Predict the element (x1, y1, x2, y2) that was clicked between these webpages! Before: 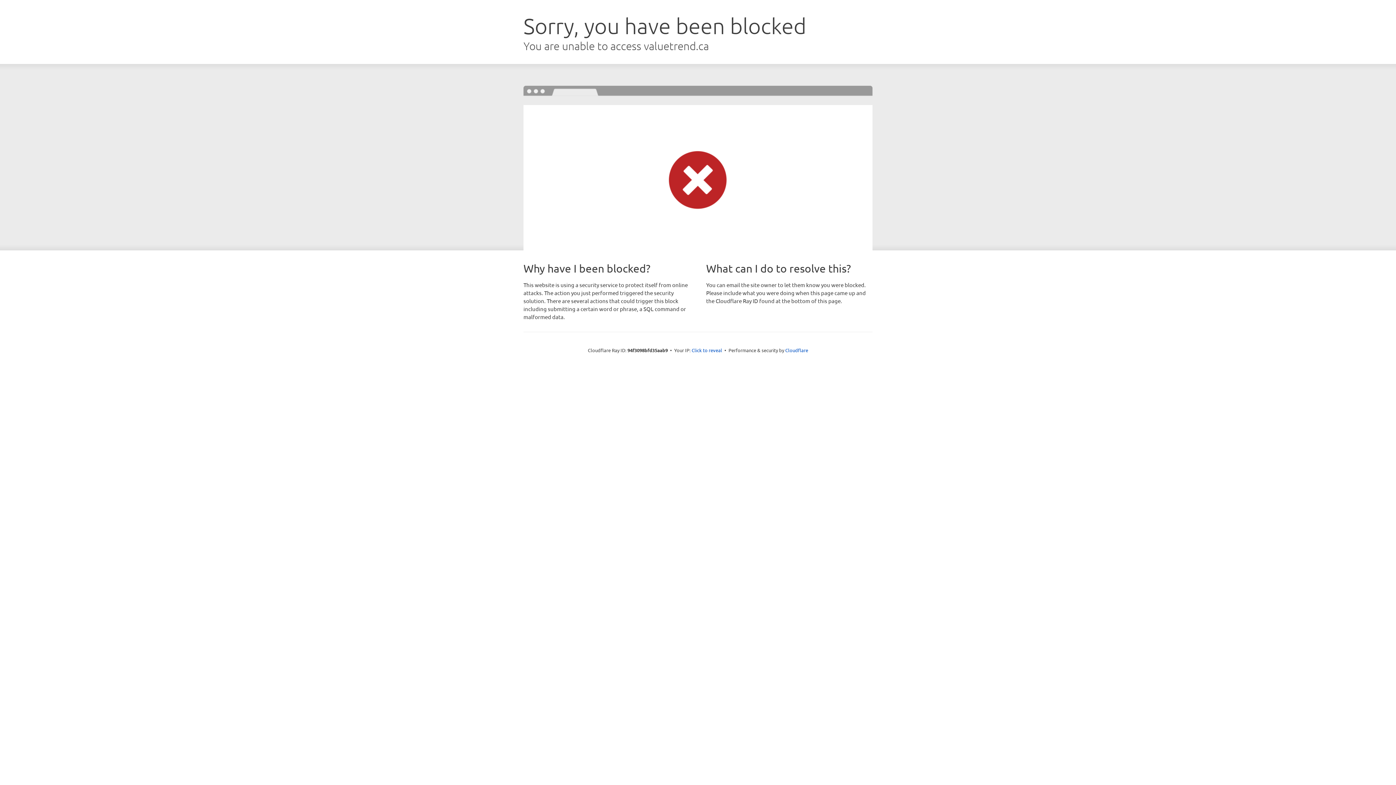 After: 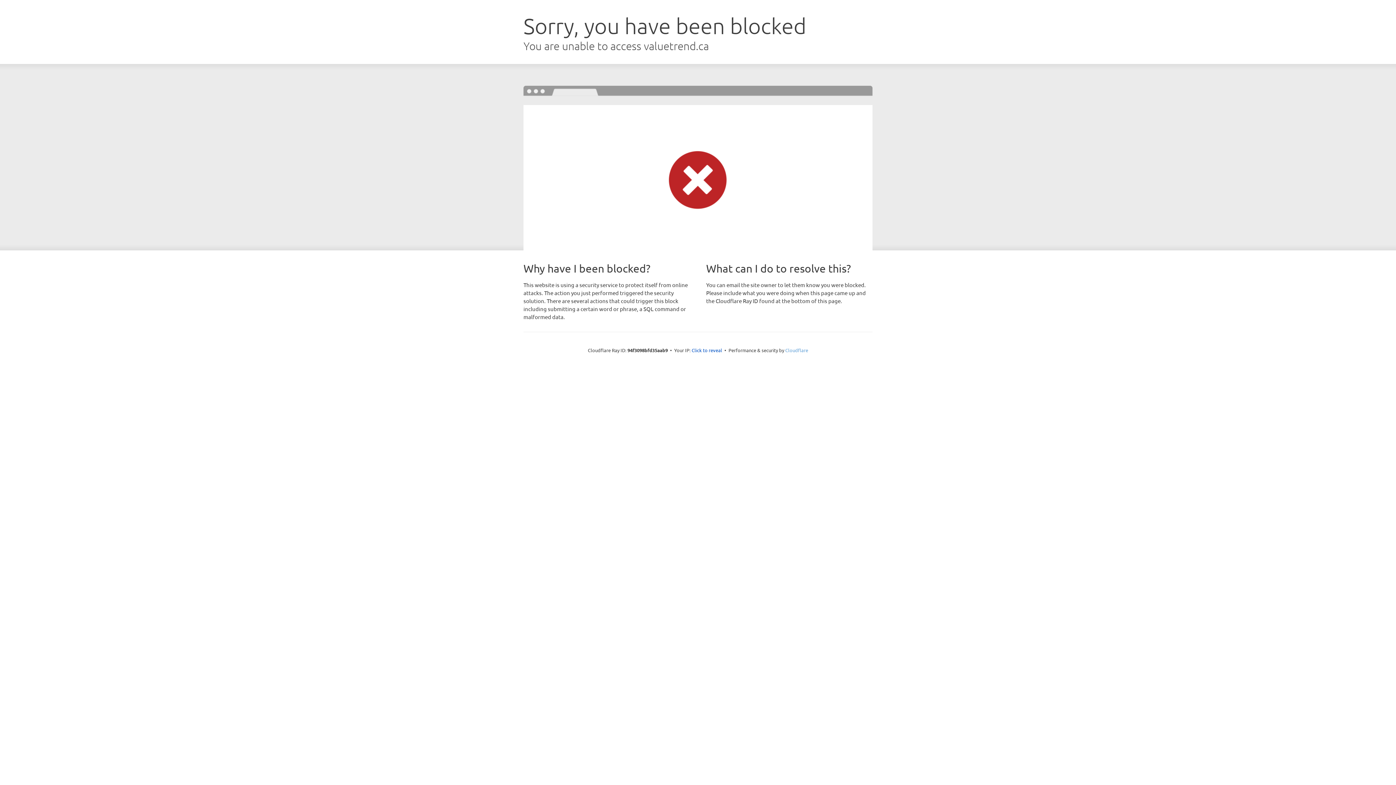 Action: bbox: (785, 347, 808, 353) label: Cloudflare